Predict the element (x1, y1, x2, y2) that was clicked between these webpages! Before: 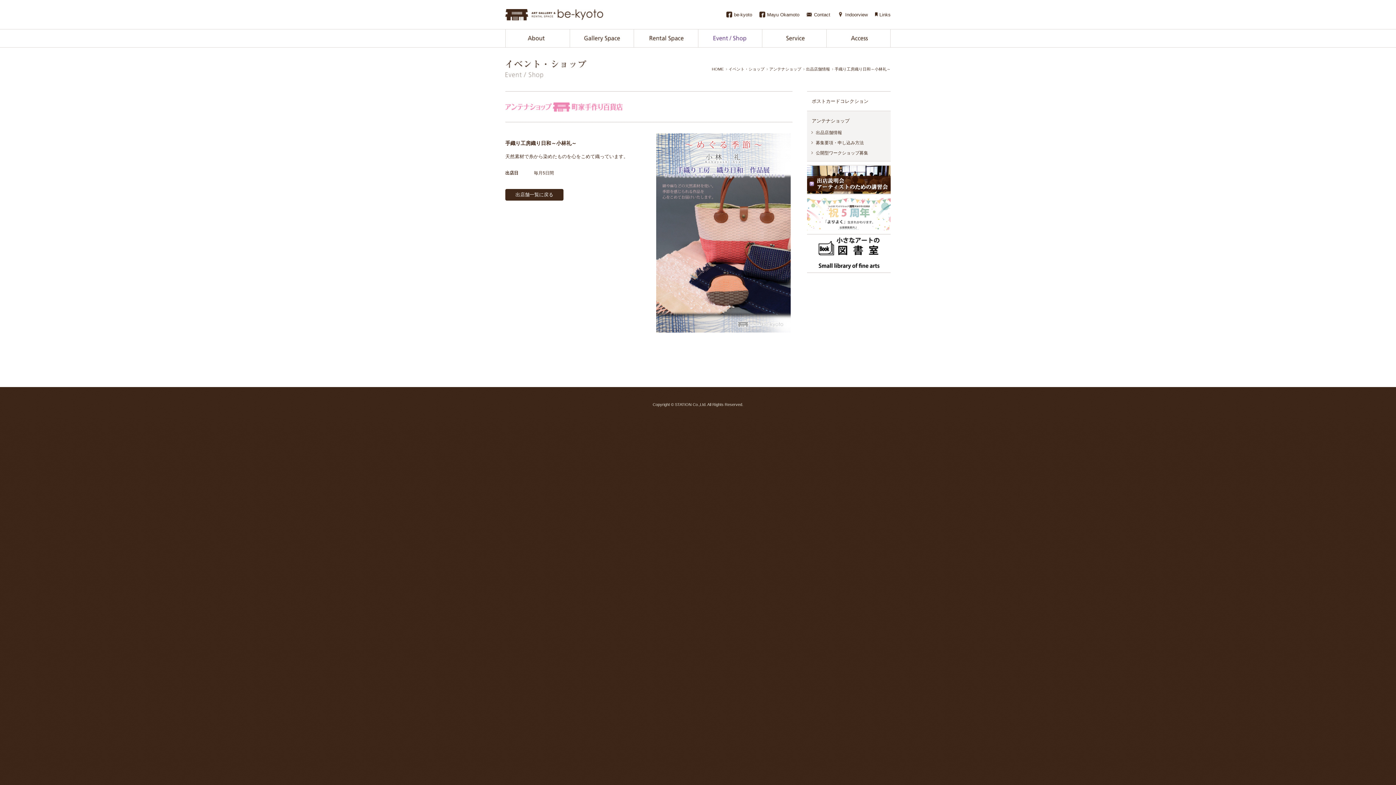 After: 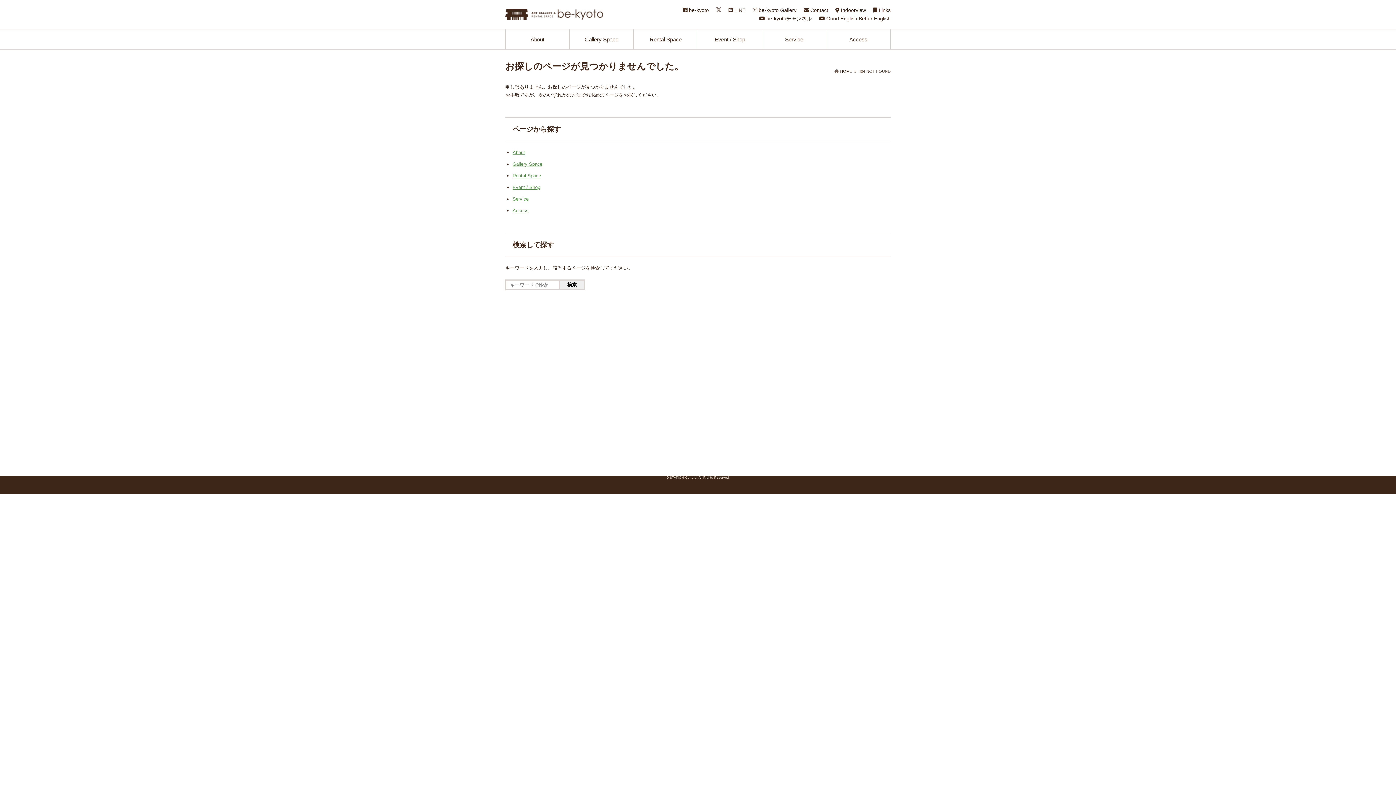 Action: bbox: (816, 150, 890, 155) label: 公開型ワークショップ募集